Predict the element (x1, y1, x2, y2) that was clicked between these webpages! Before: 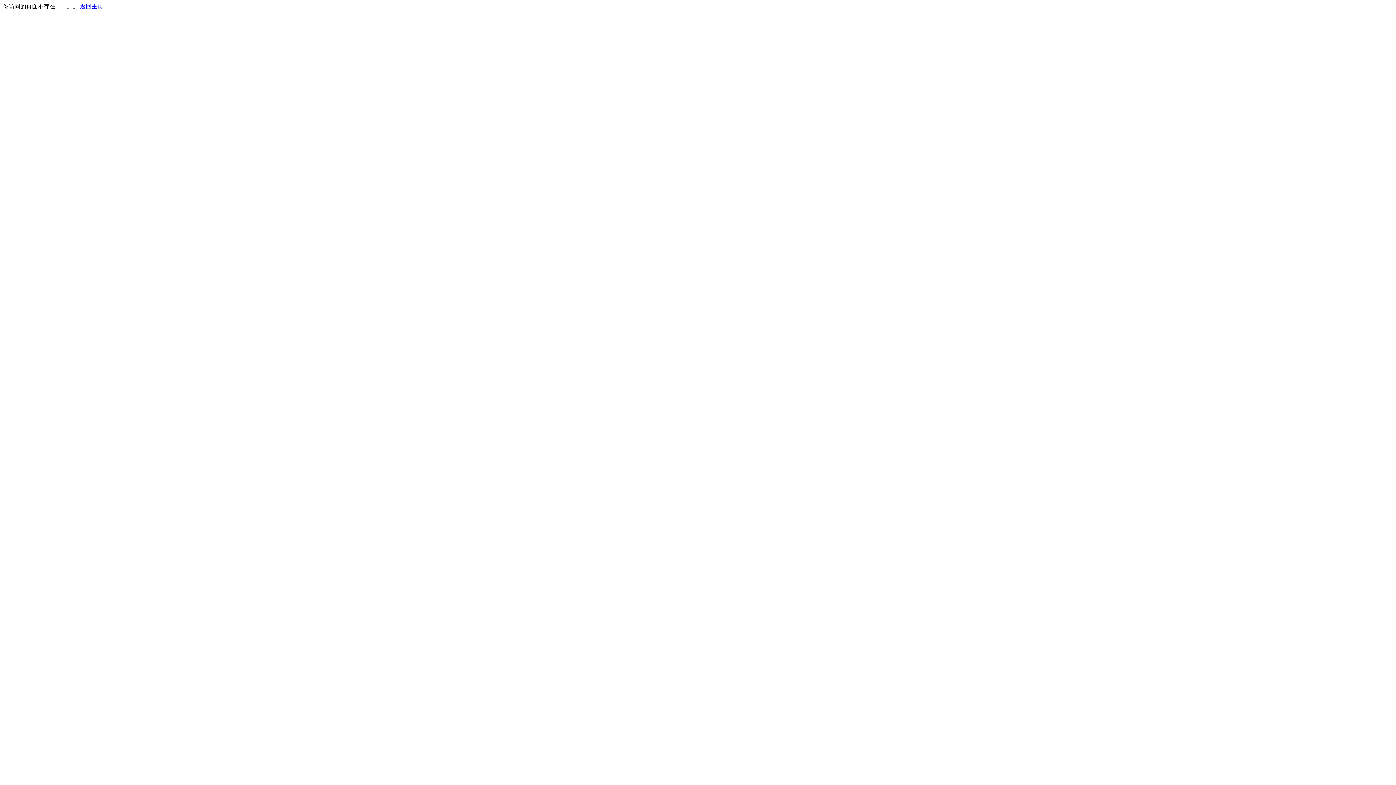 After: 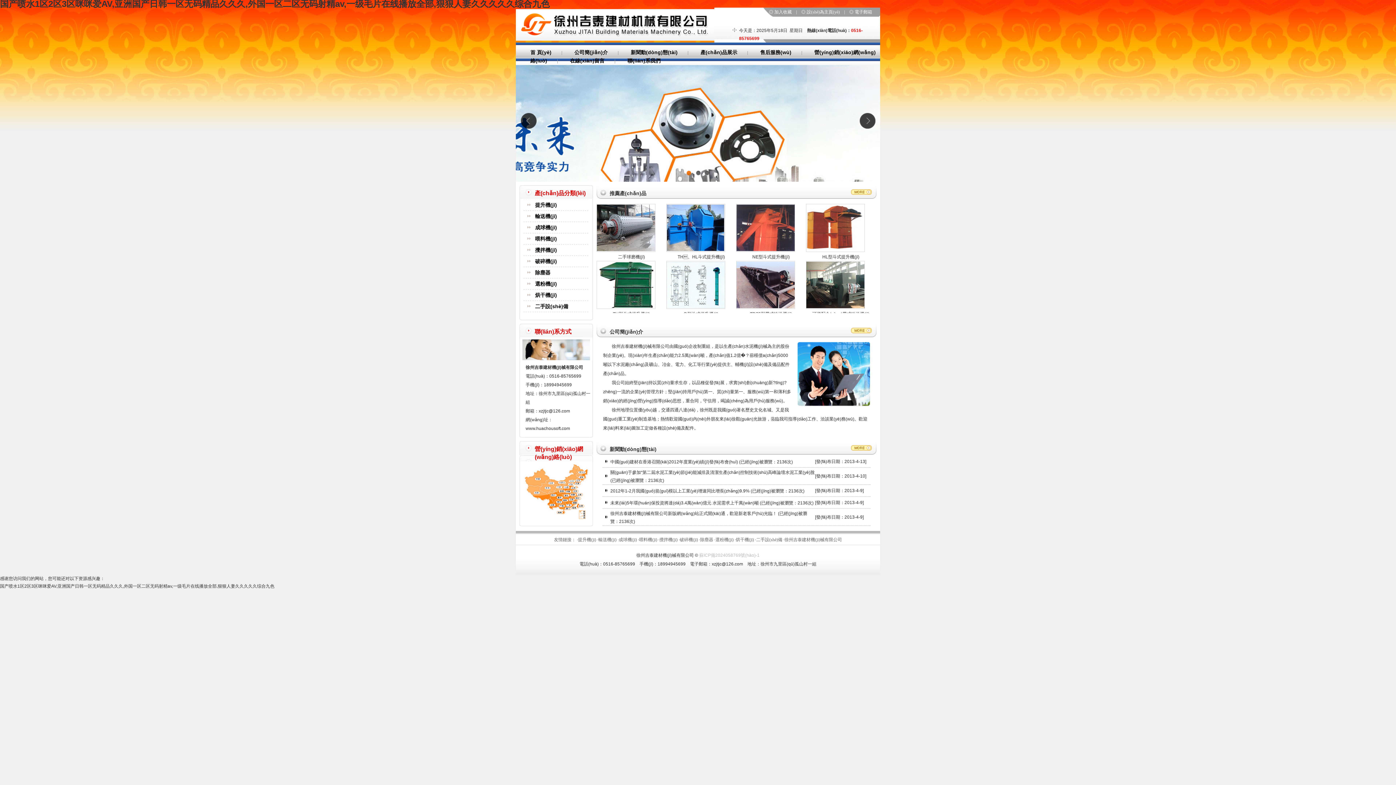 Action: bbox: (80, 3, 103, 9) label: 返回主页